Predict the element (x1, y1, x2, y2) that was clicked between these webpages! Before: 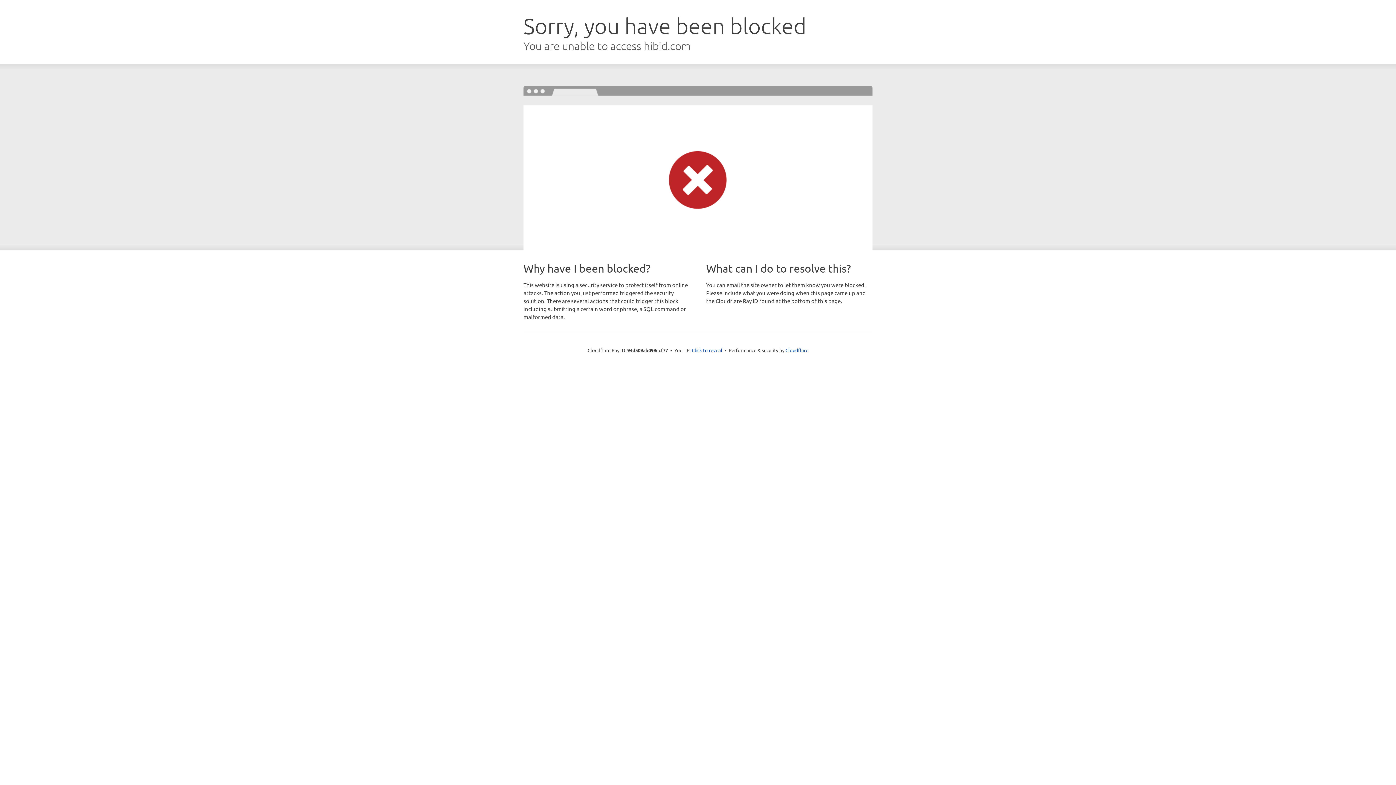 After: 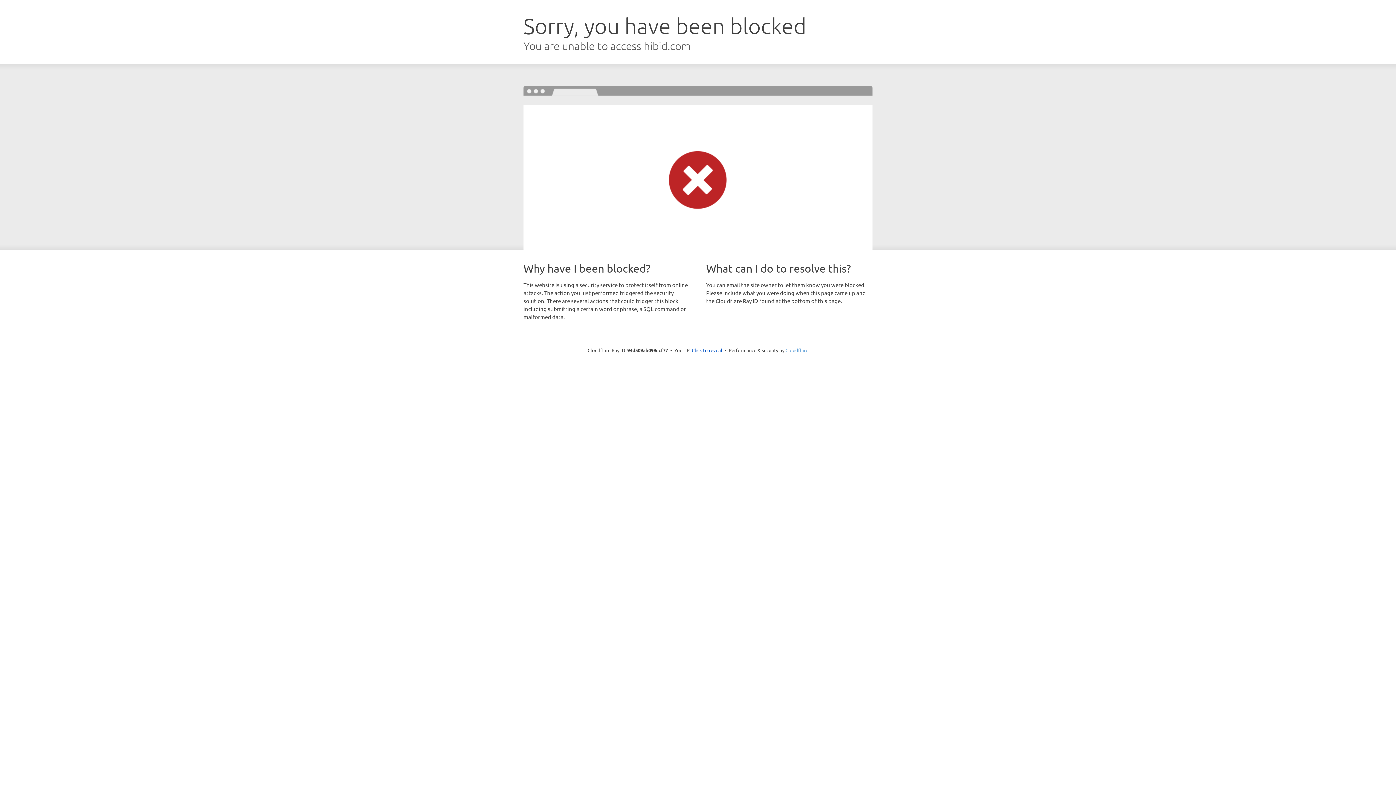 Action: bbox: (785, 347, 808, 353) label: Cloudflare